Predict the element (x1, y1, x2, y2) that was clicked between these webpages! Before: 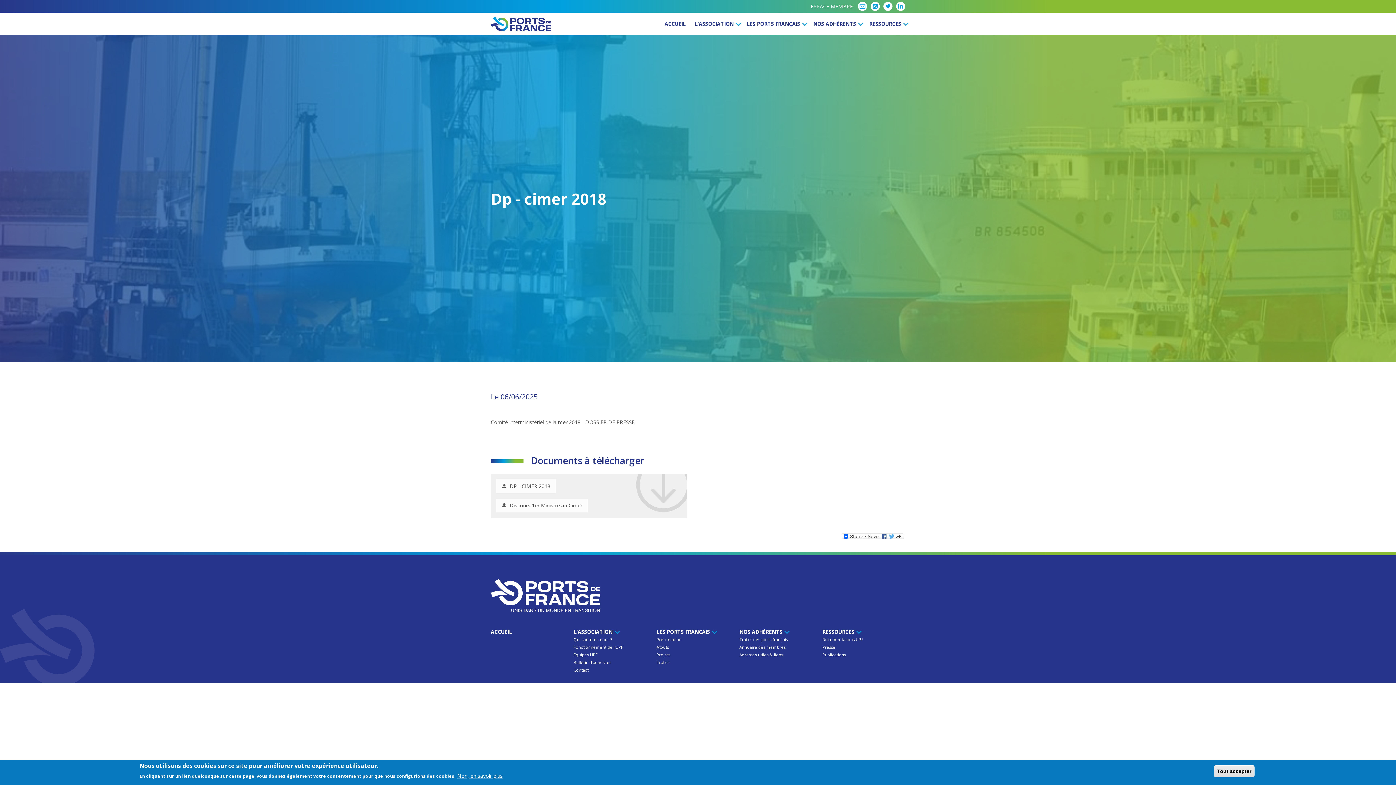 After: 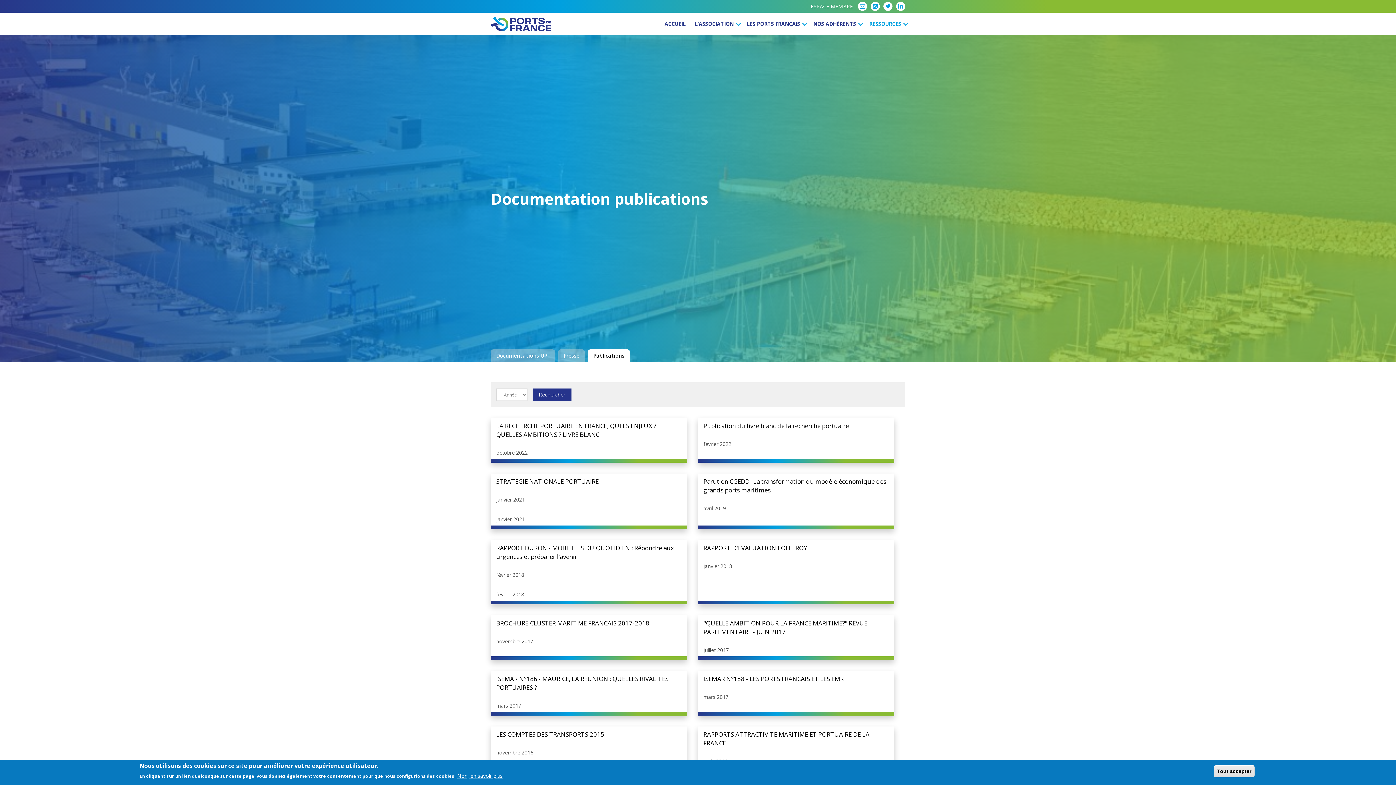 Action: label: Publications bbox: (822, 651, 880, 658)